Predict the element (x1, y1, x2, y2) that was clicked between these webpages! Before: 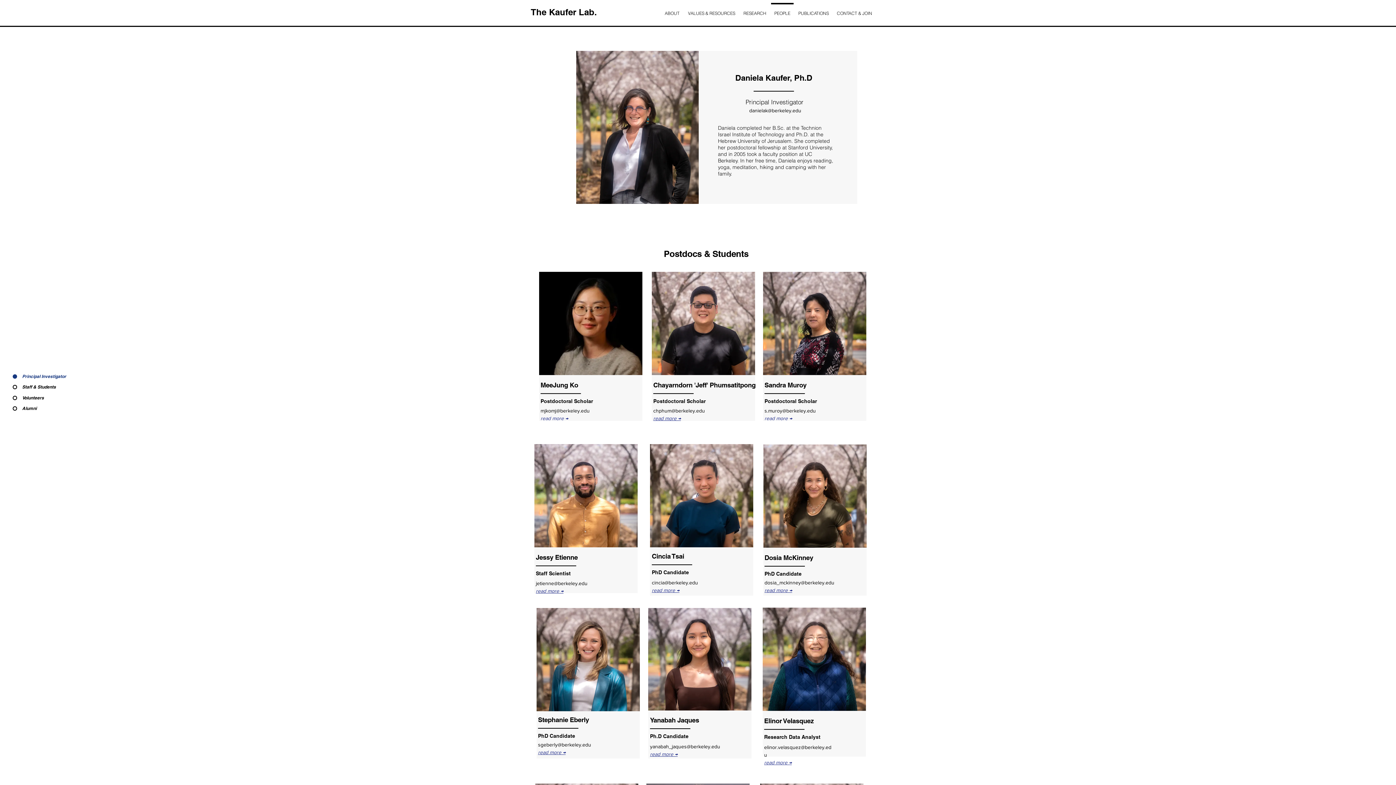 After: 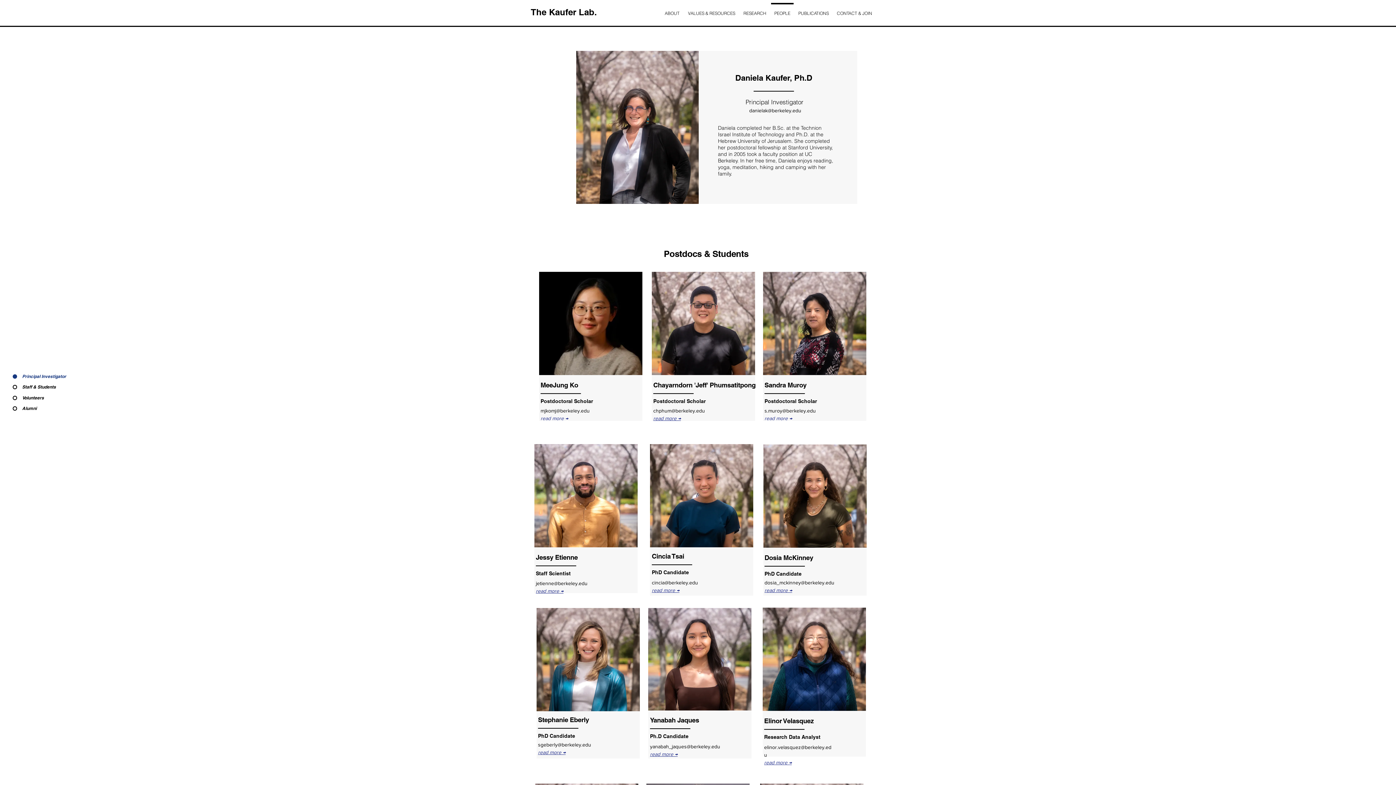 Action: bbox: (12, 373, 56, 379) label: Principal Investigator